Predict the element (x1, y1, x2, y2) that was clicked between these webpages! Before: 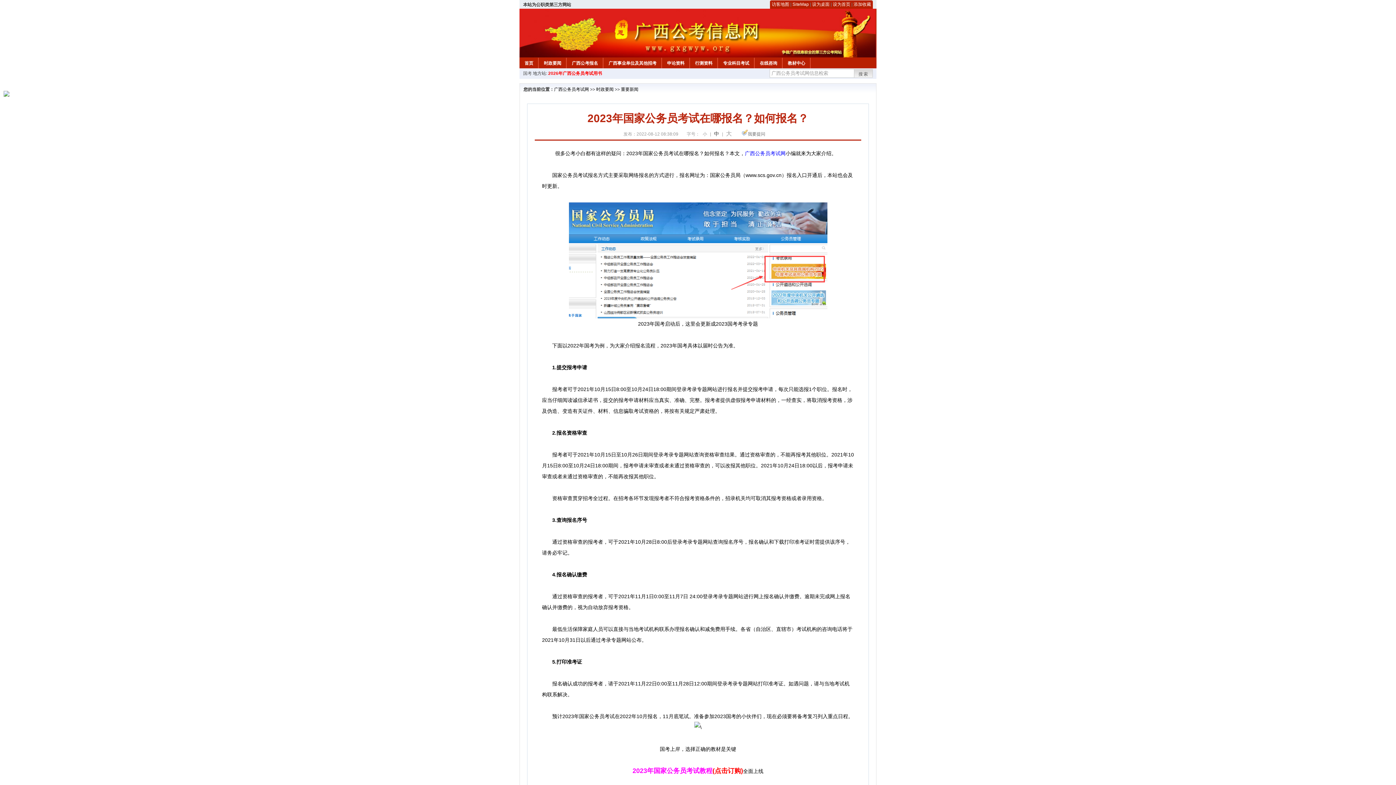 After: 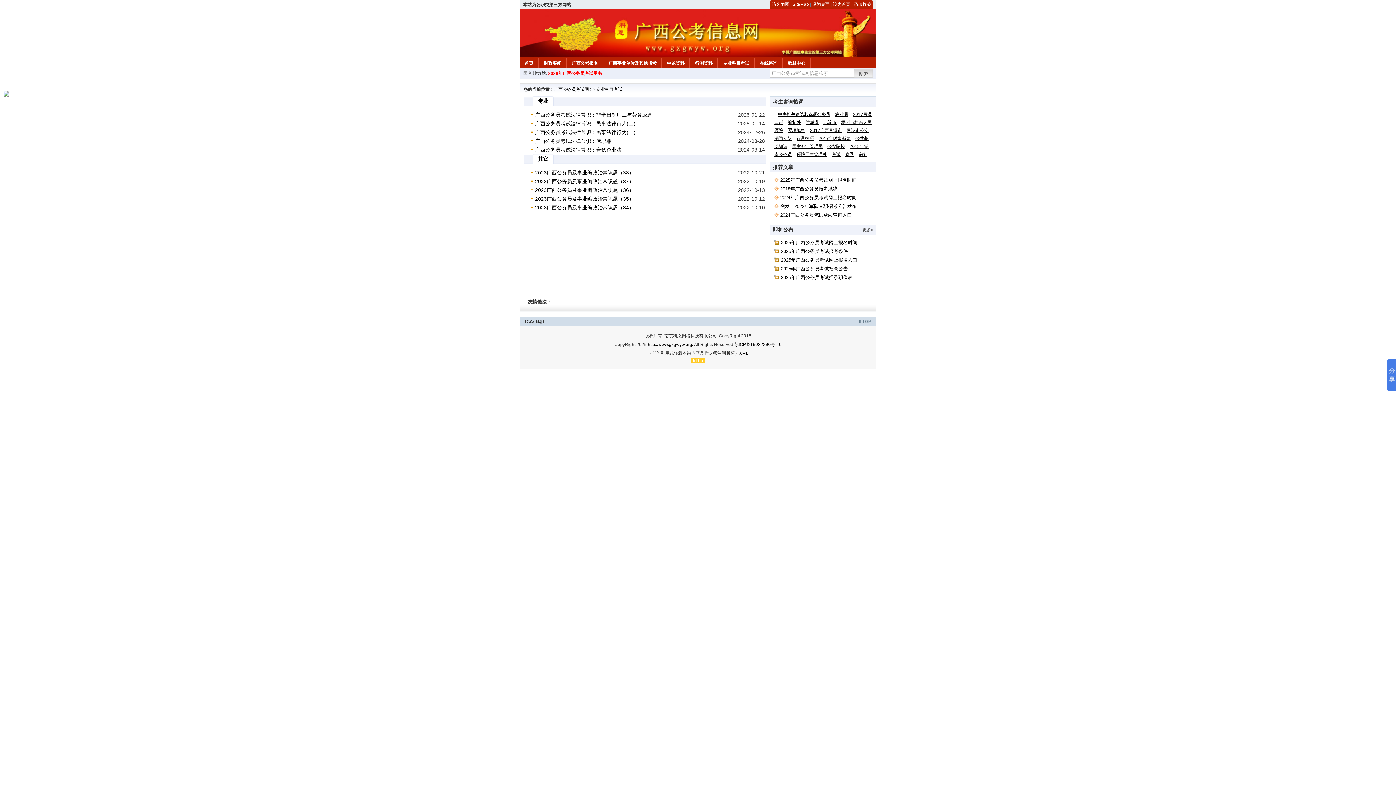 Action: label: 专业科目考试 bbox: (718, 57, 754, 66)